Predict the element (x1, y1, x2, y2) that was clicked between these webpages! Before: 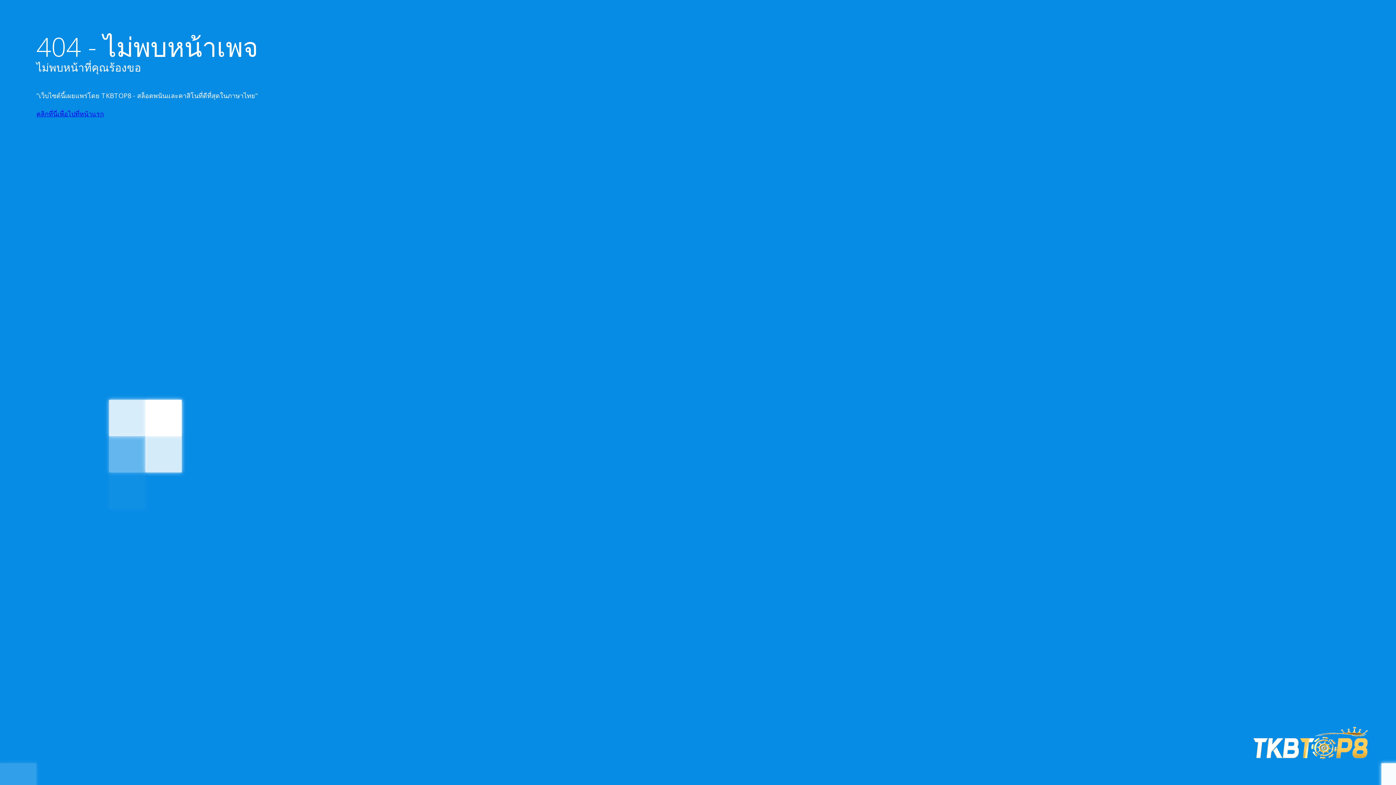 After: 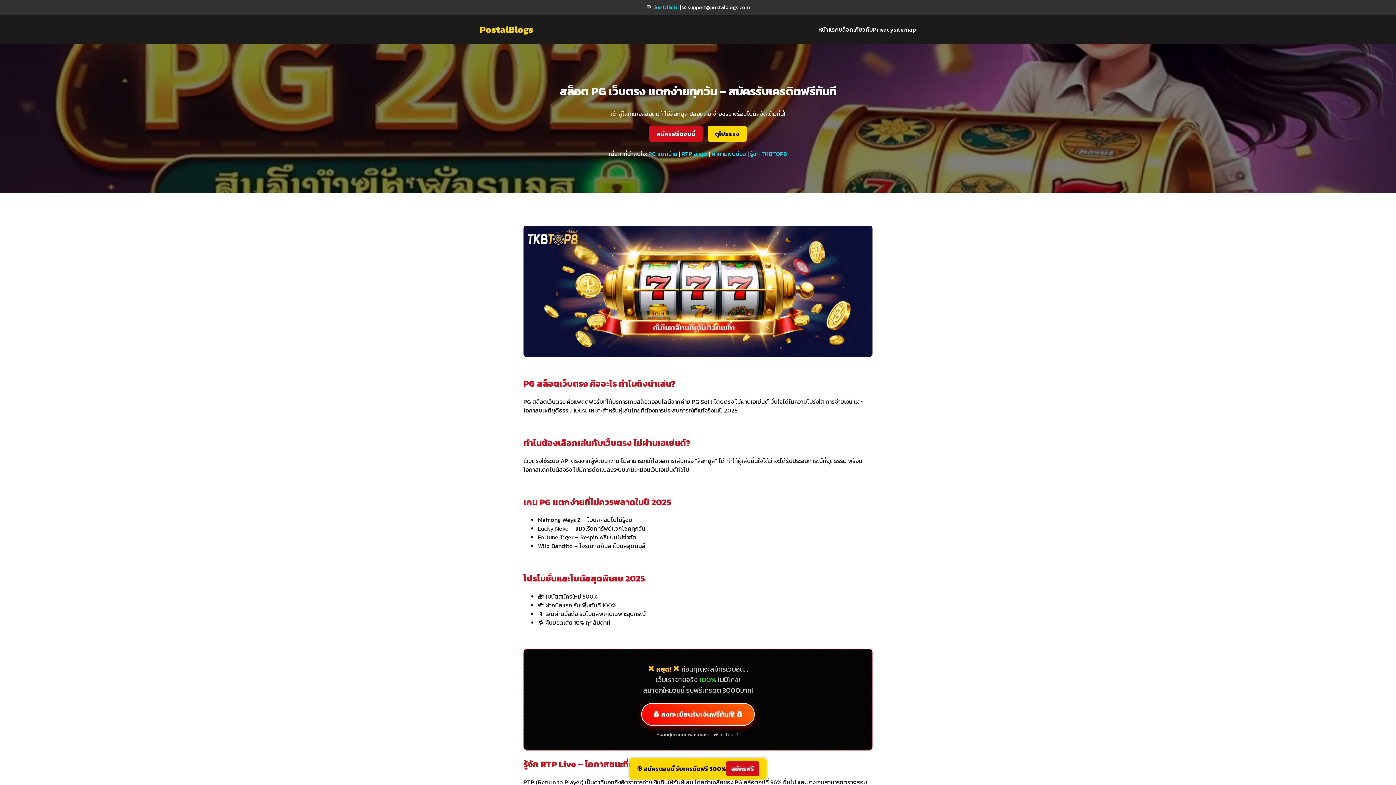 Action: label: คลิกที่นี่เพื่อไปที่หน้าแรก bbox: (36, 109, 104, 118)